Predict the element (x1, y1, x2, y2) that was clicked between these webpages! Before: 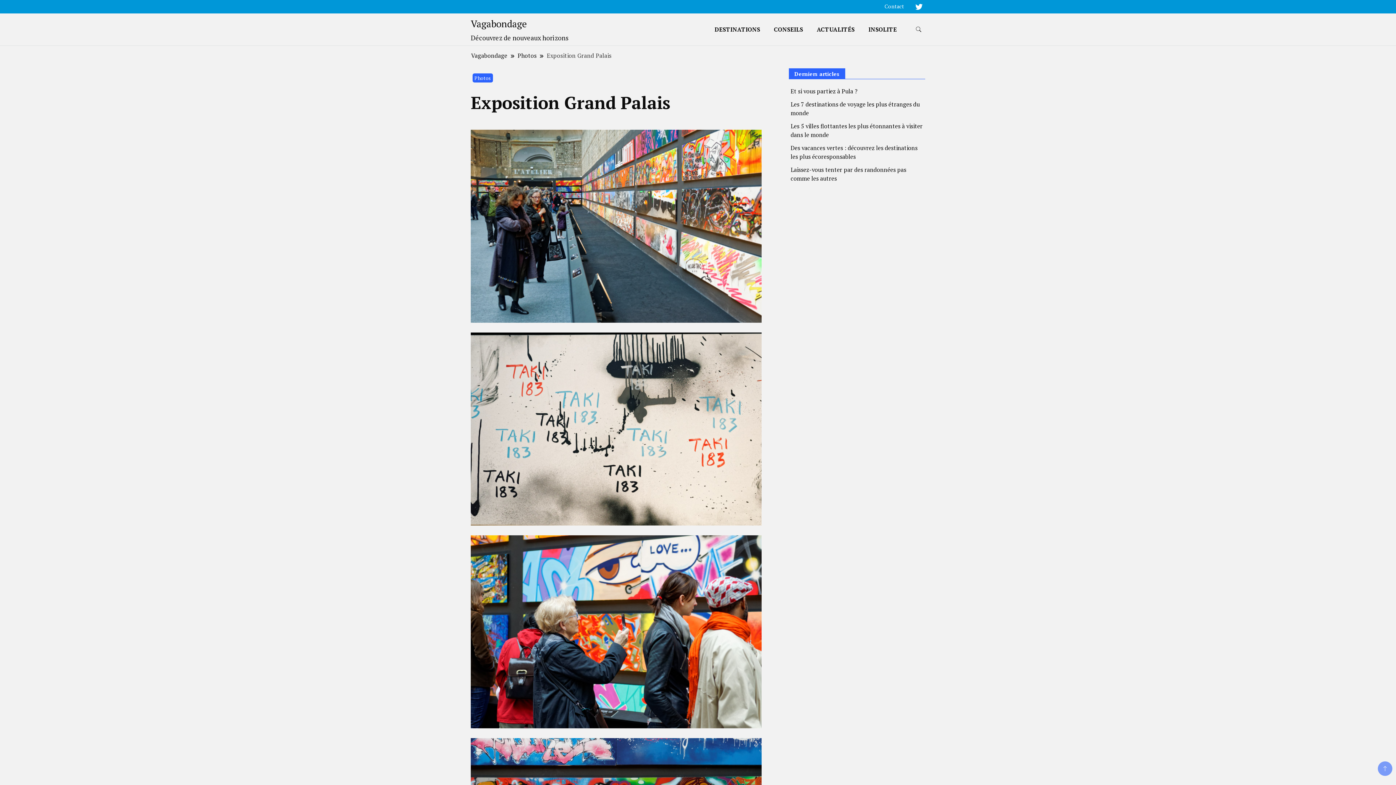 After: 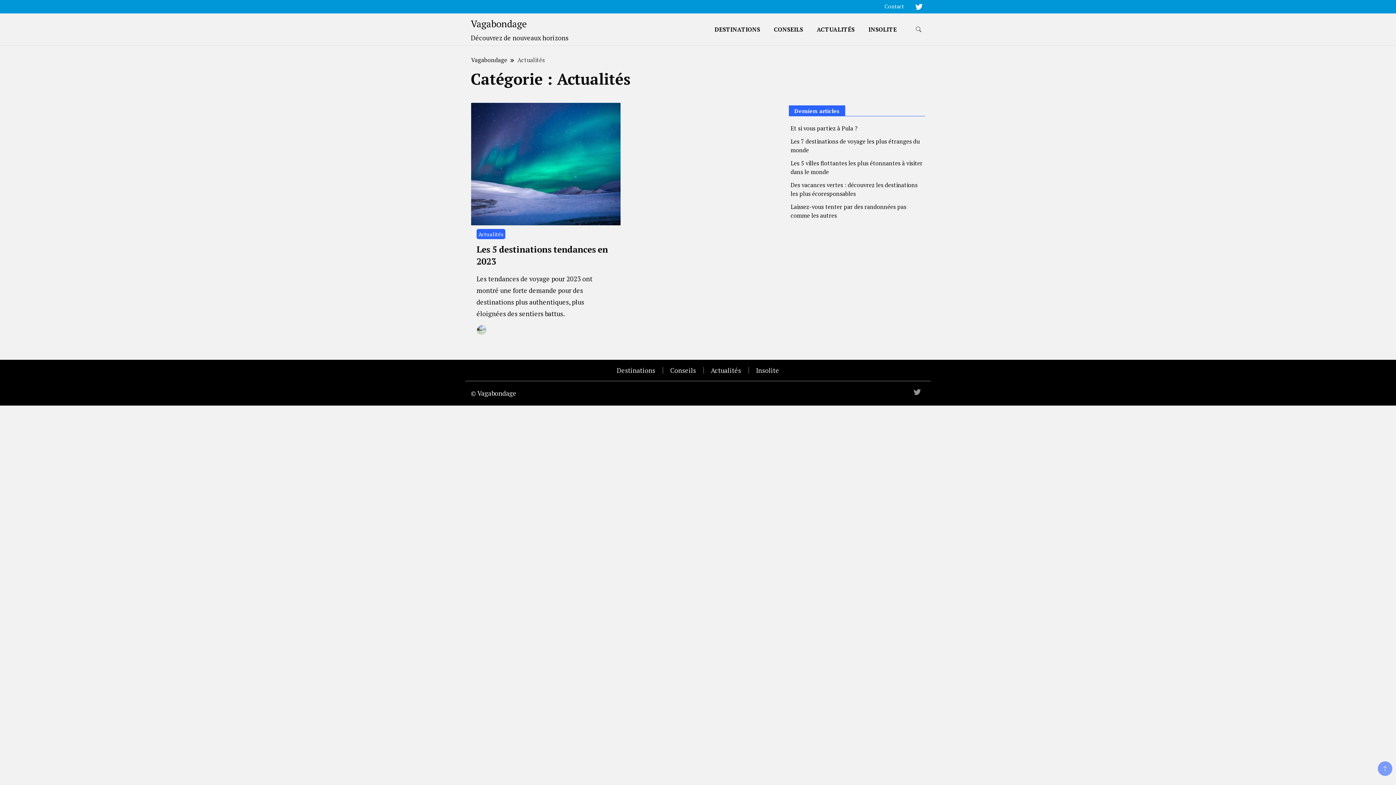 Action: label: ACTUALITÉS bbox: (810, 15, 861, 43)